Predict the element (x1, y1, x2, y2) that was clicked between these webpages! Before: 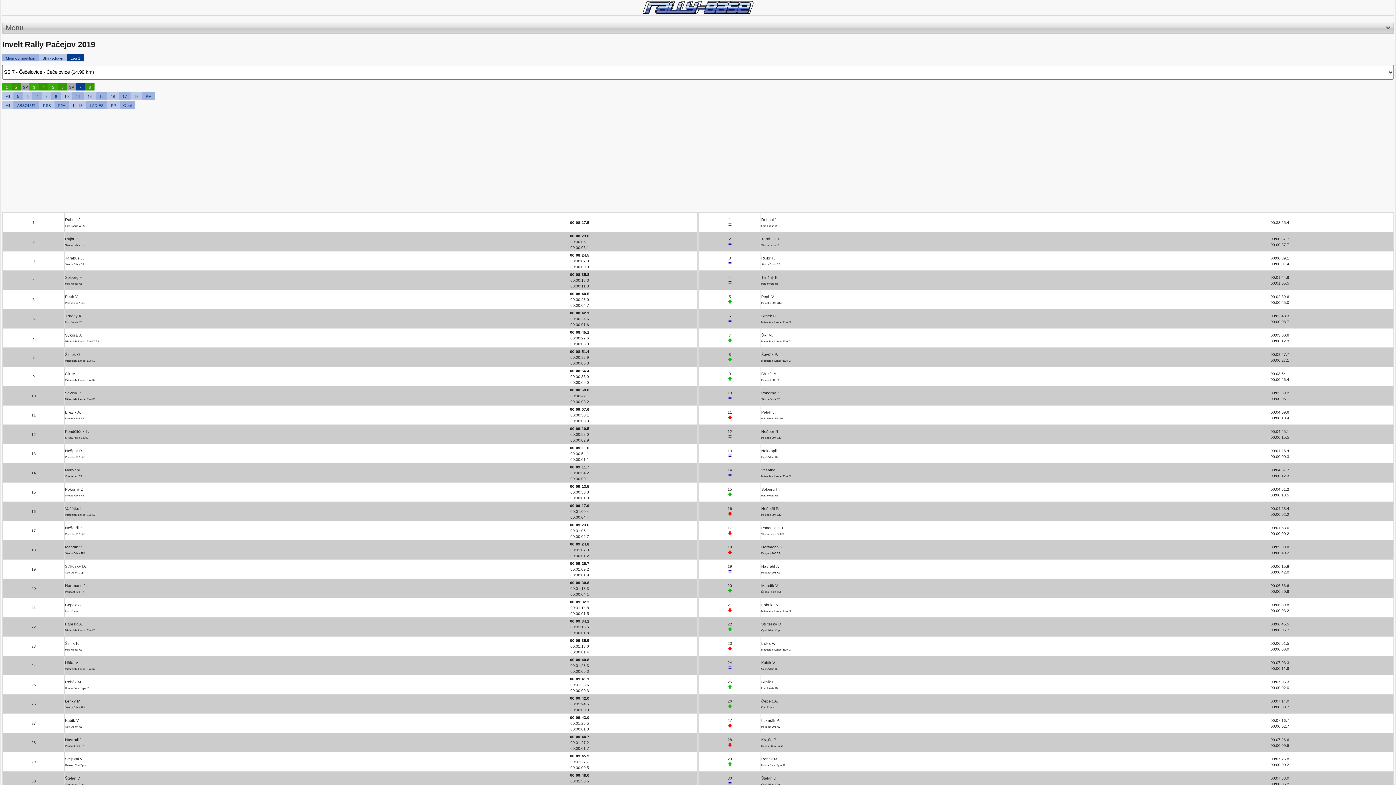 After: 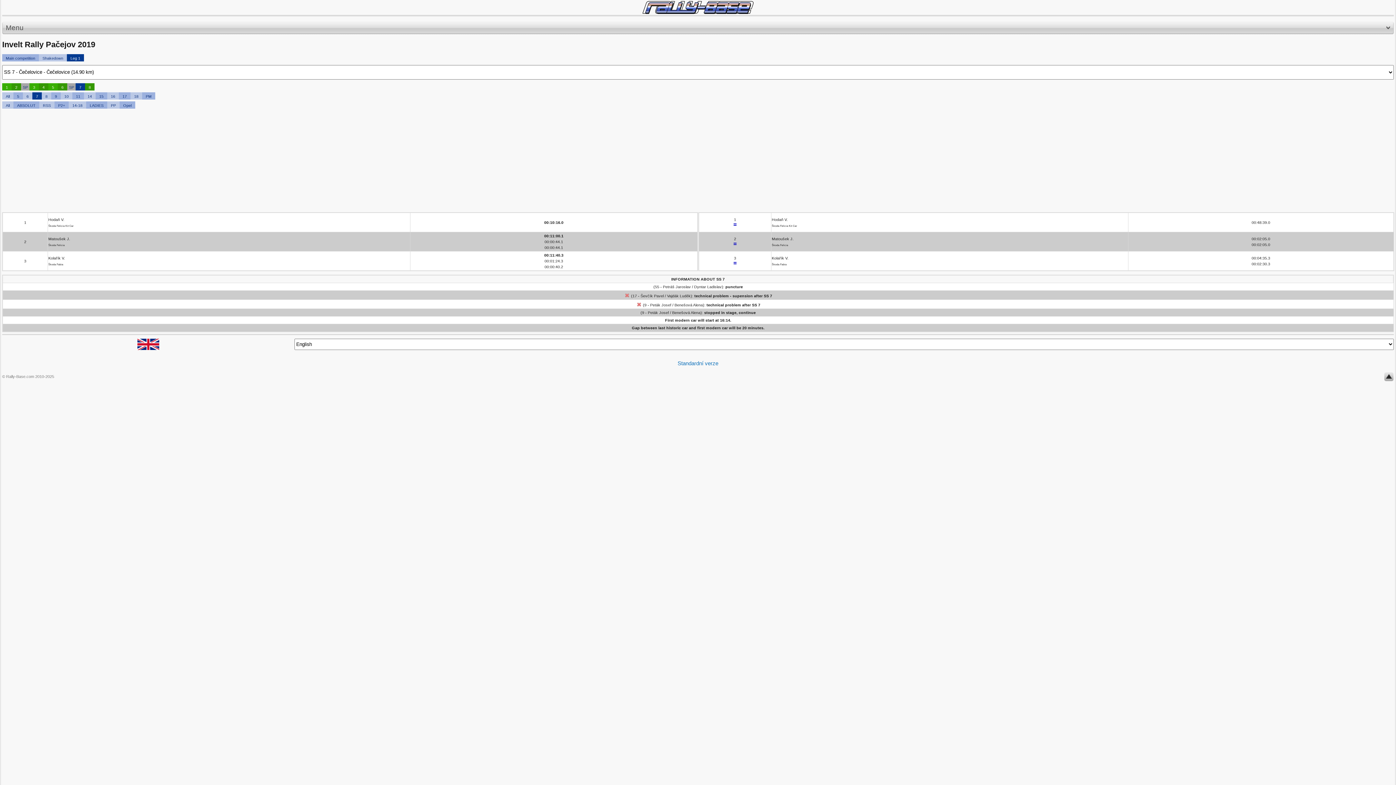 Action: bbox: (32, 92, 41, 99) label: 7